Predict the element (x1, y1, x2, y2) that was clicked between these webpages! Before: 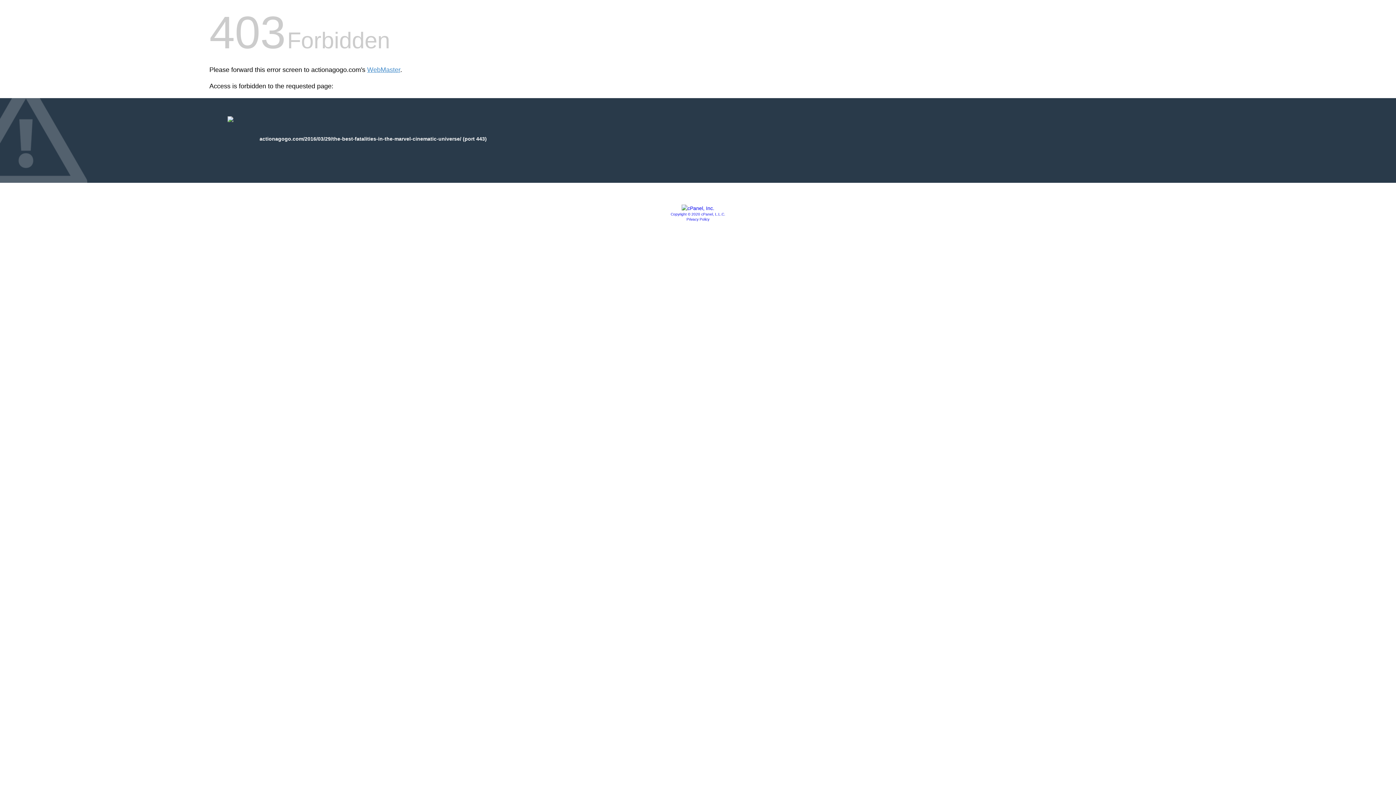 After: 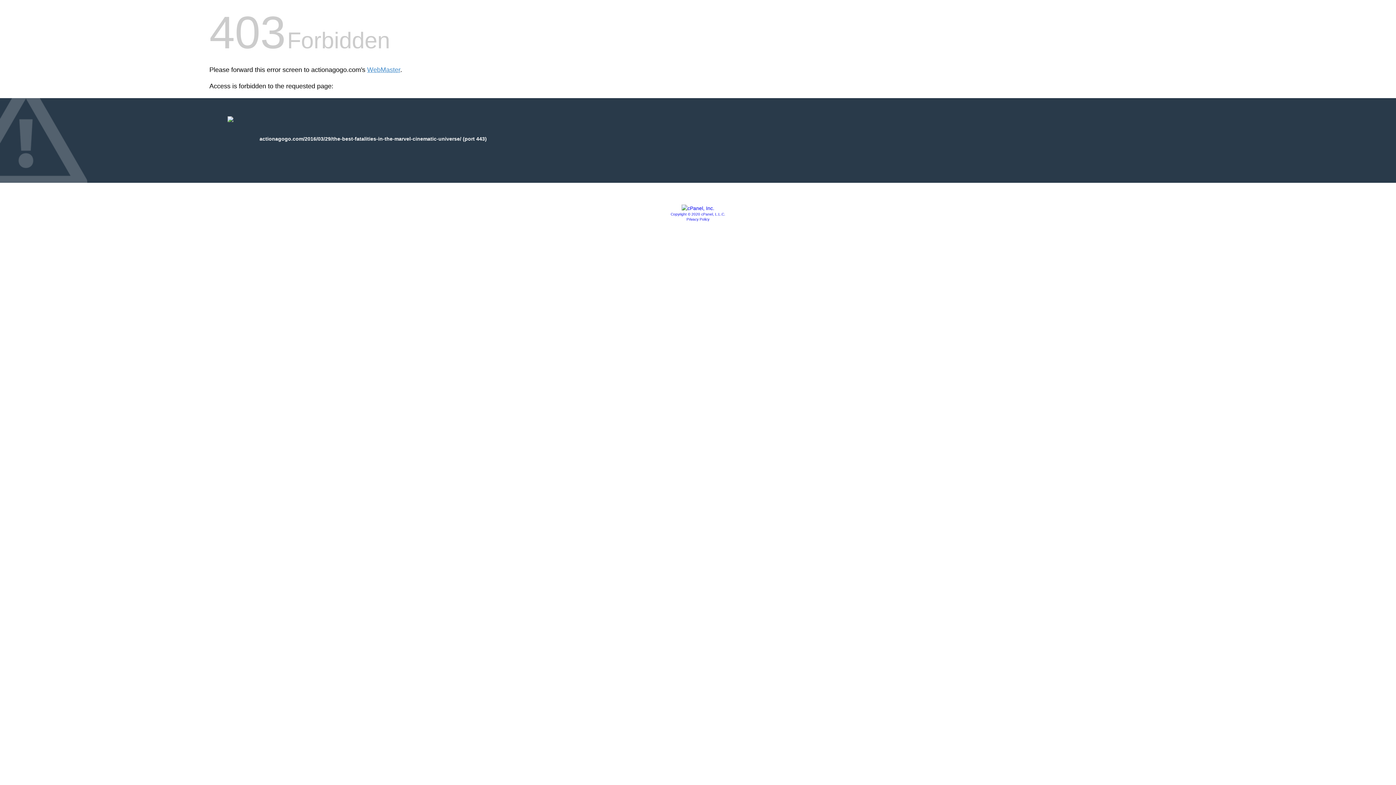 Action: label: Copyright © 2020 cPanel, L.L.C. bbox: (670, 212, 725, 216)